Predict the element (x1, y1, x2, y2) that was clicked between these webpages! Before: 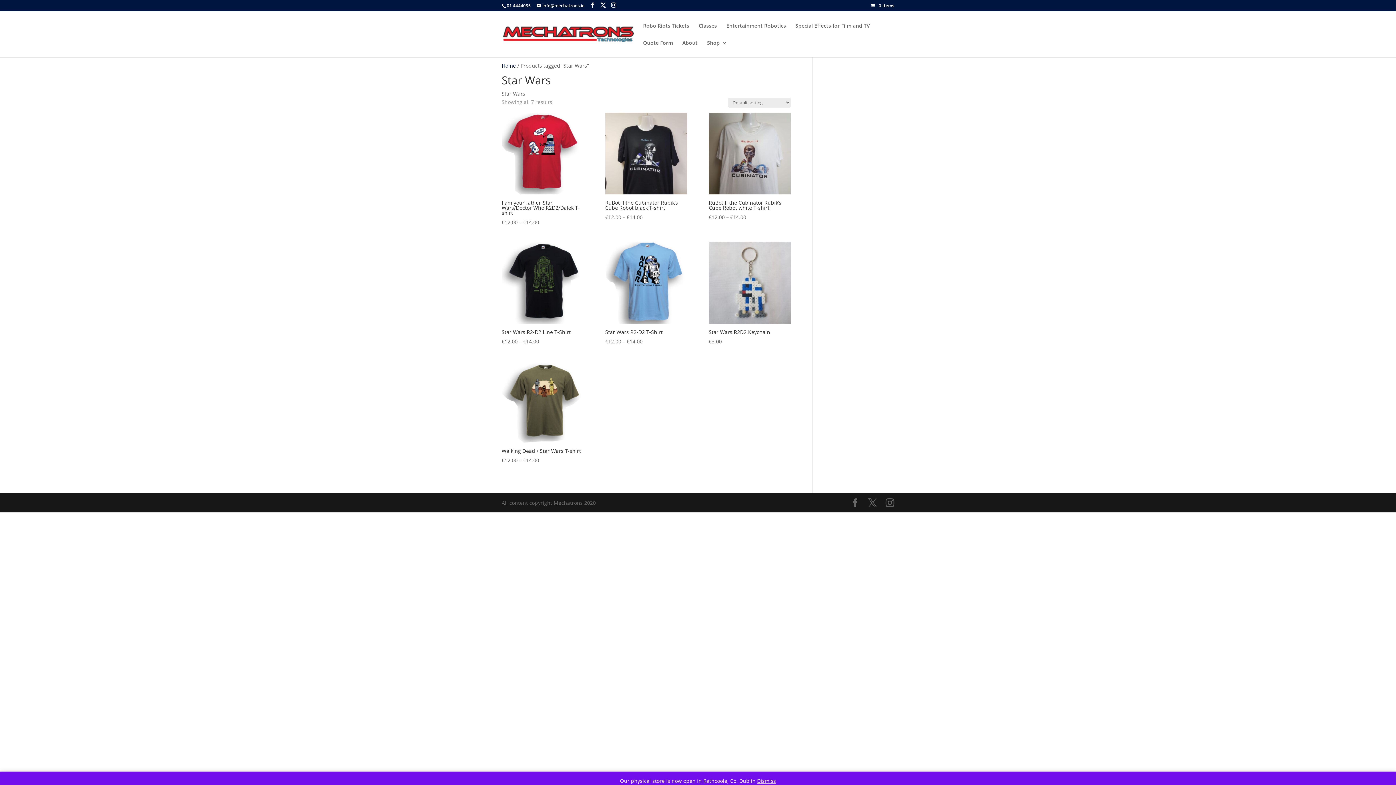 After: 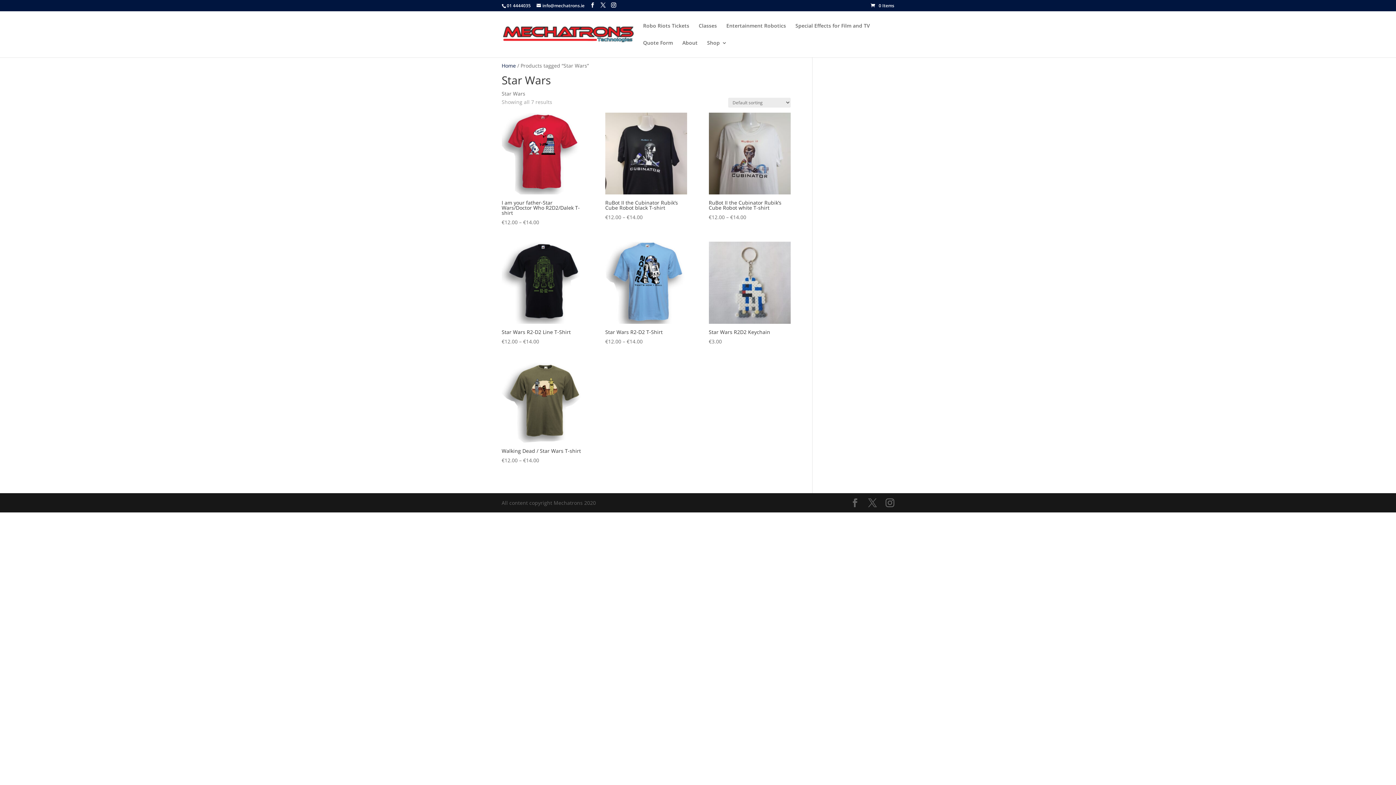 Action: label: Dismiss bbox: (757, 777, 776, 784)